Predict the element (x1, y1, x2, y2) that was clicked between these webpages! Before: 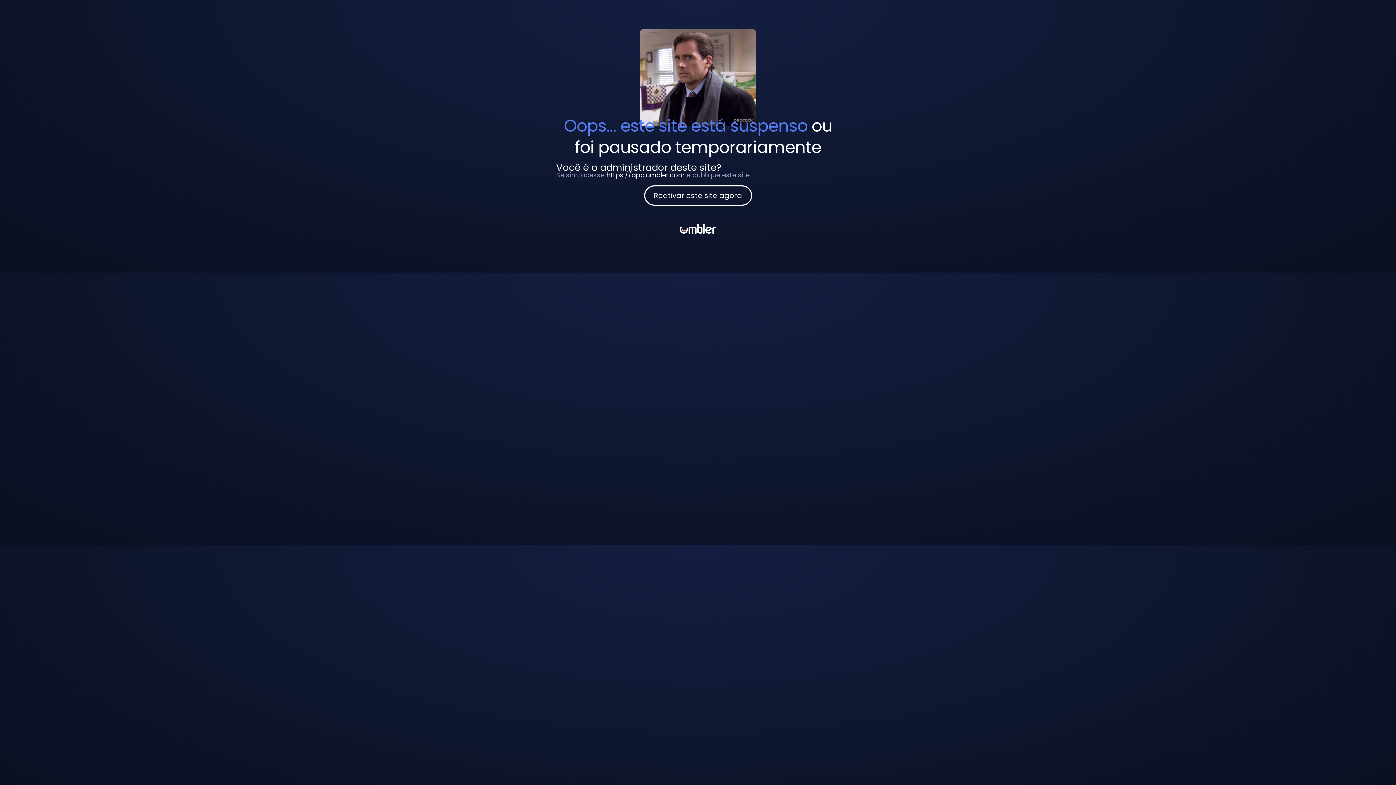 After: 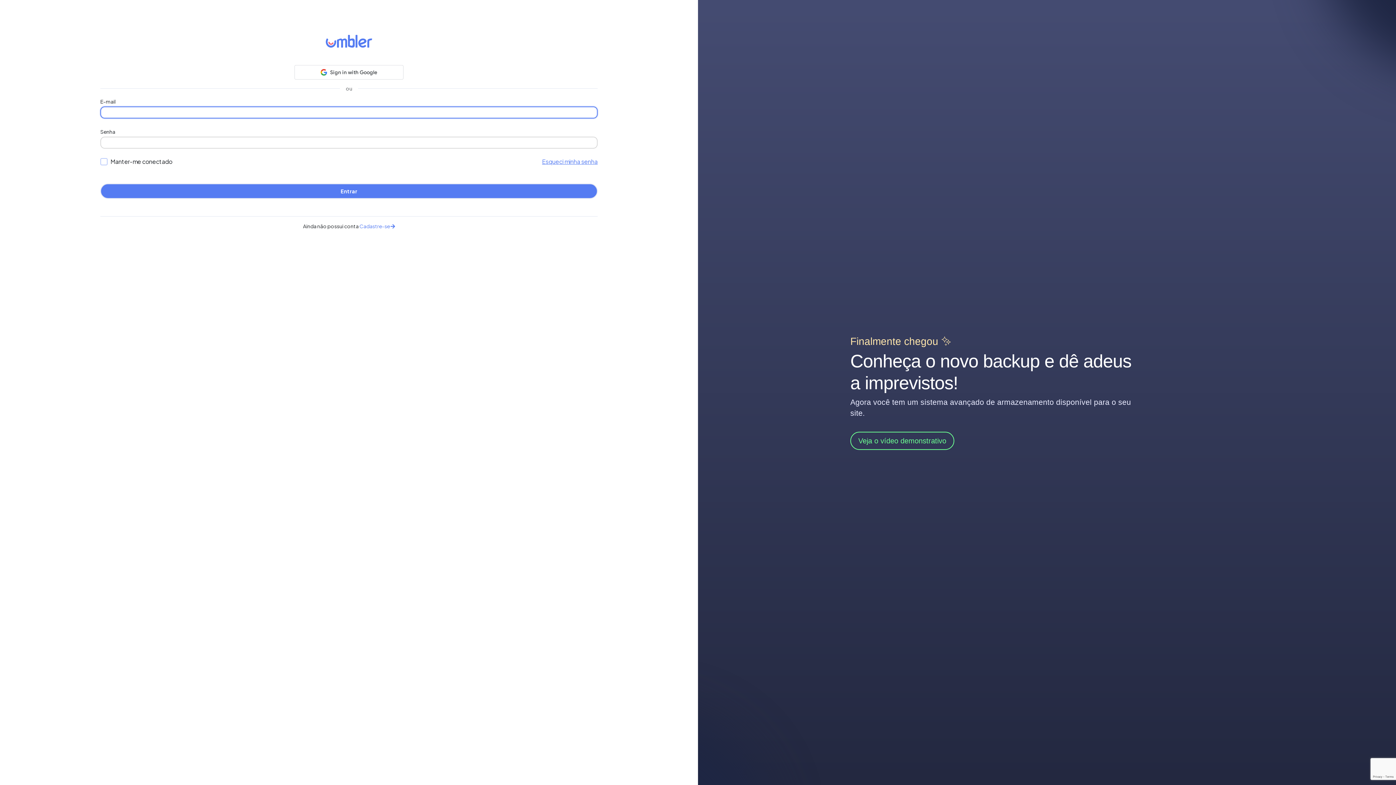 Action: label: Reativar este site agora bbox: (644, 185, 752, 205)